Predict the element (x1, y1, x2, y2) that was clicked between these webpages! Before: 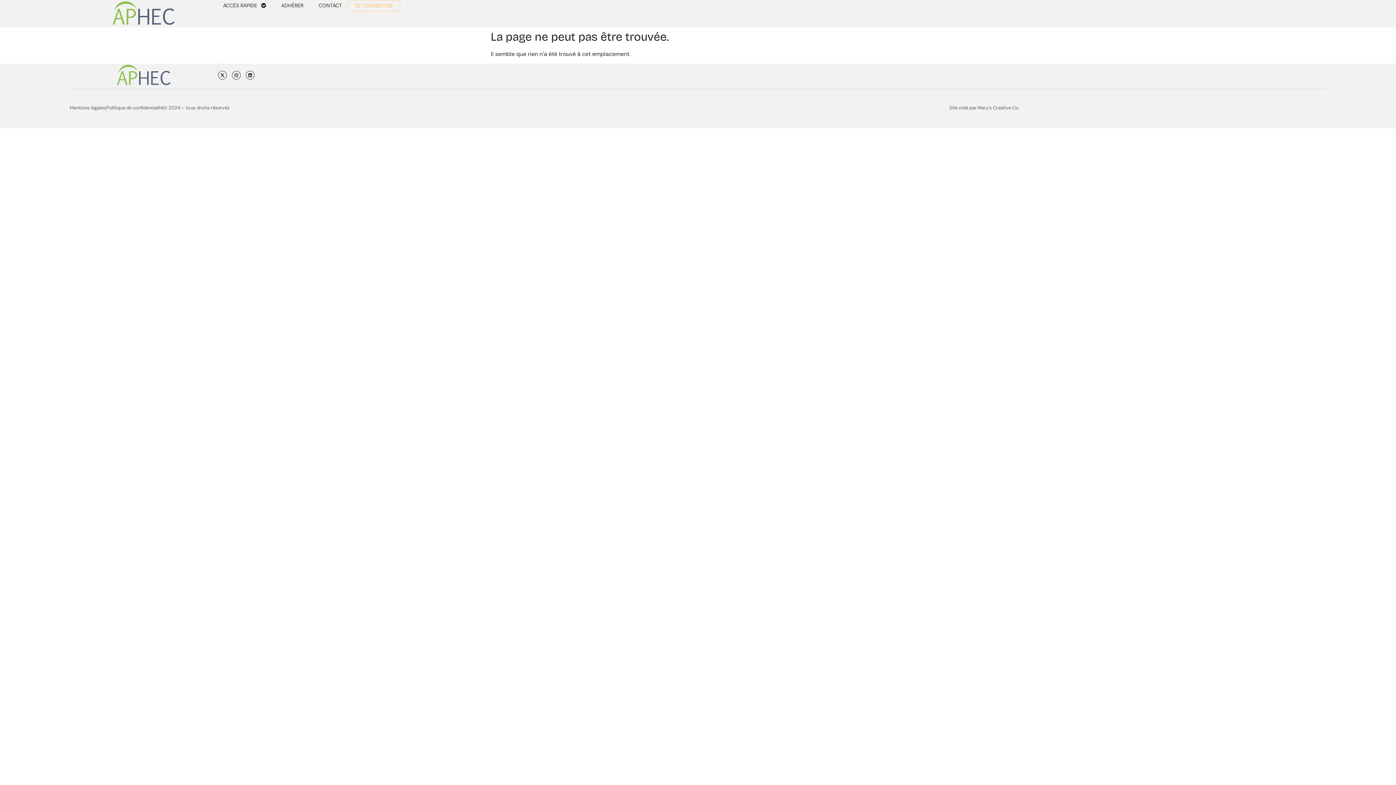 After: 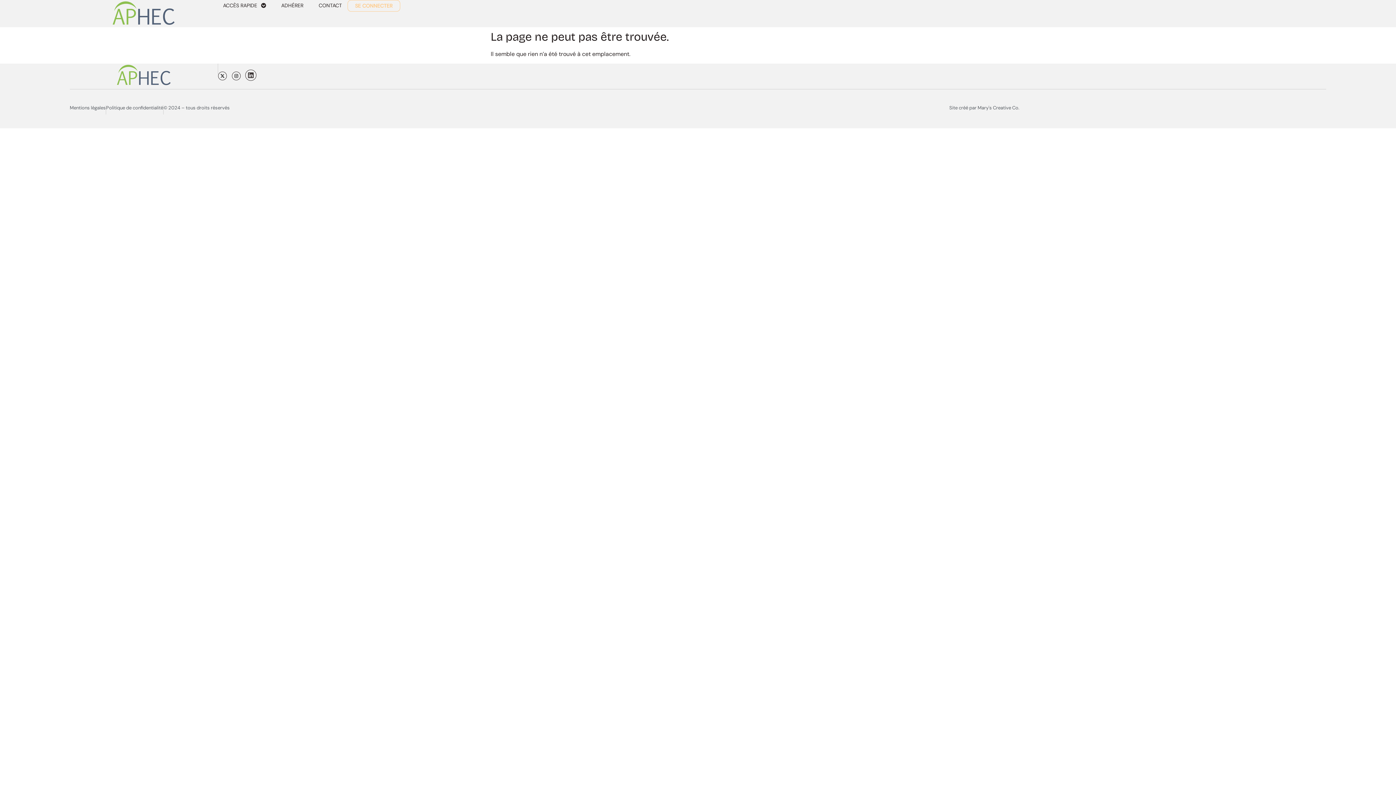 Action: label: Linkedin bbox: (245, 71, 254, 79)